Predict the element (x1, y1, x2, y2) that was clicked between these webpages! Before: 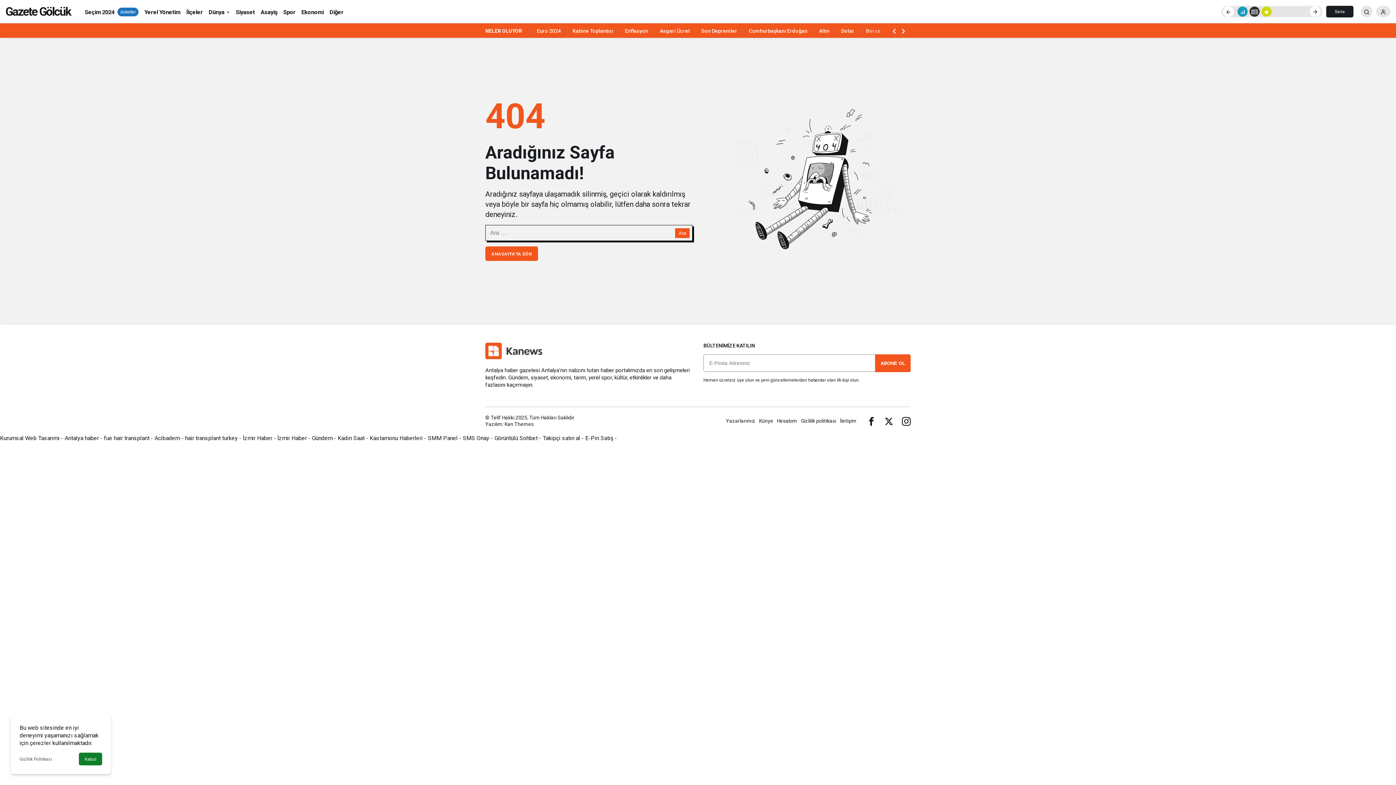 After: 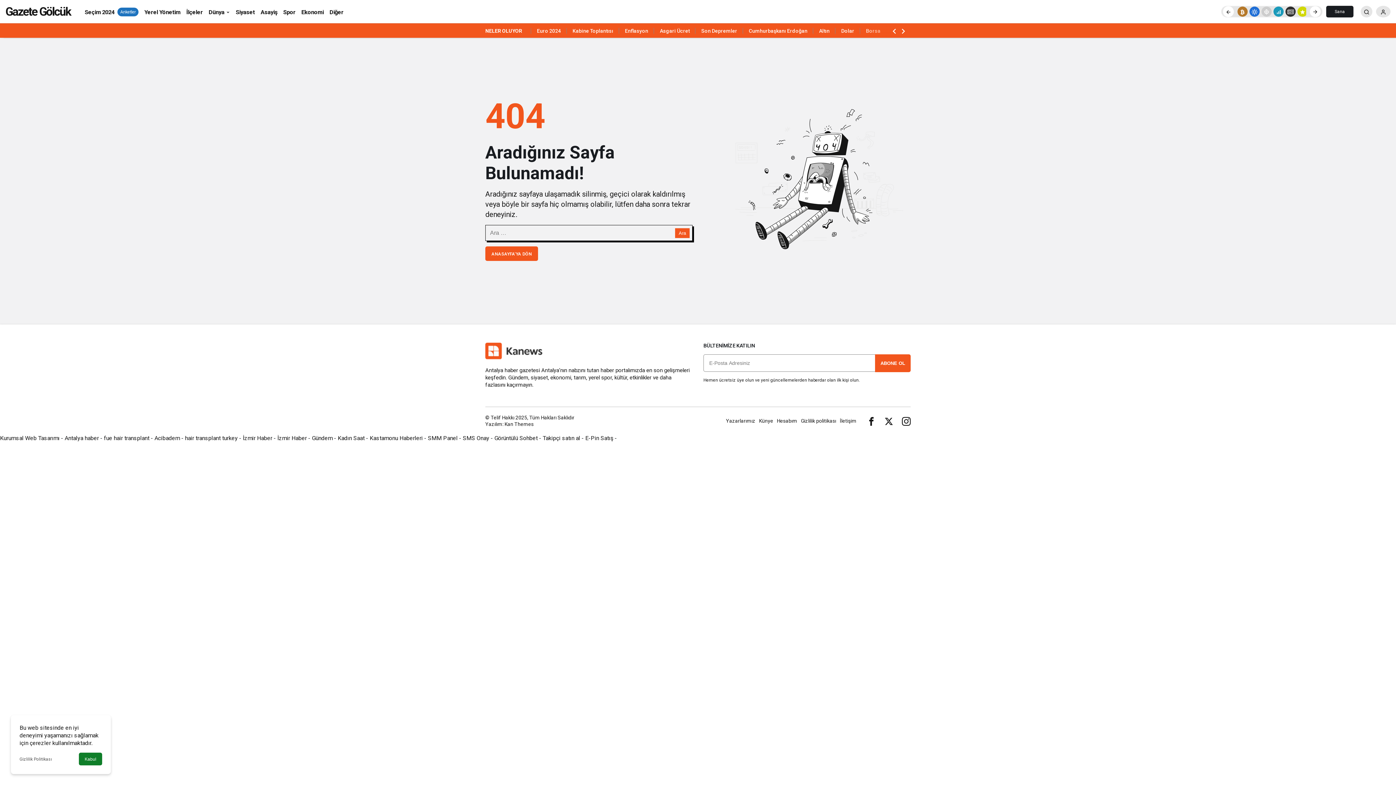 Action: bbox: (104, 434, 149, 441) label: fue hair transplant